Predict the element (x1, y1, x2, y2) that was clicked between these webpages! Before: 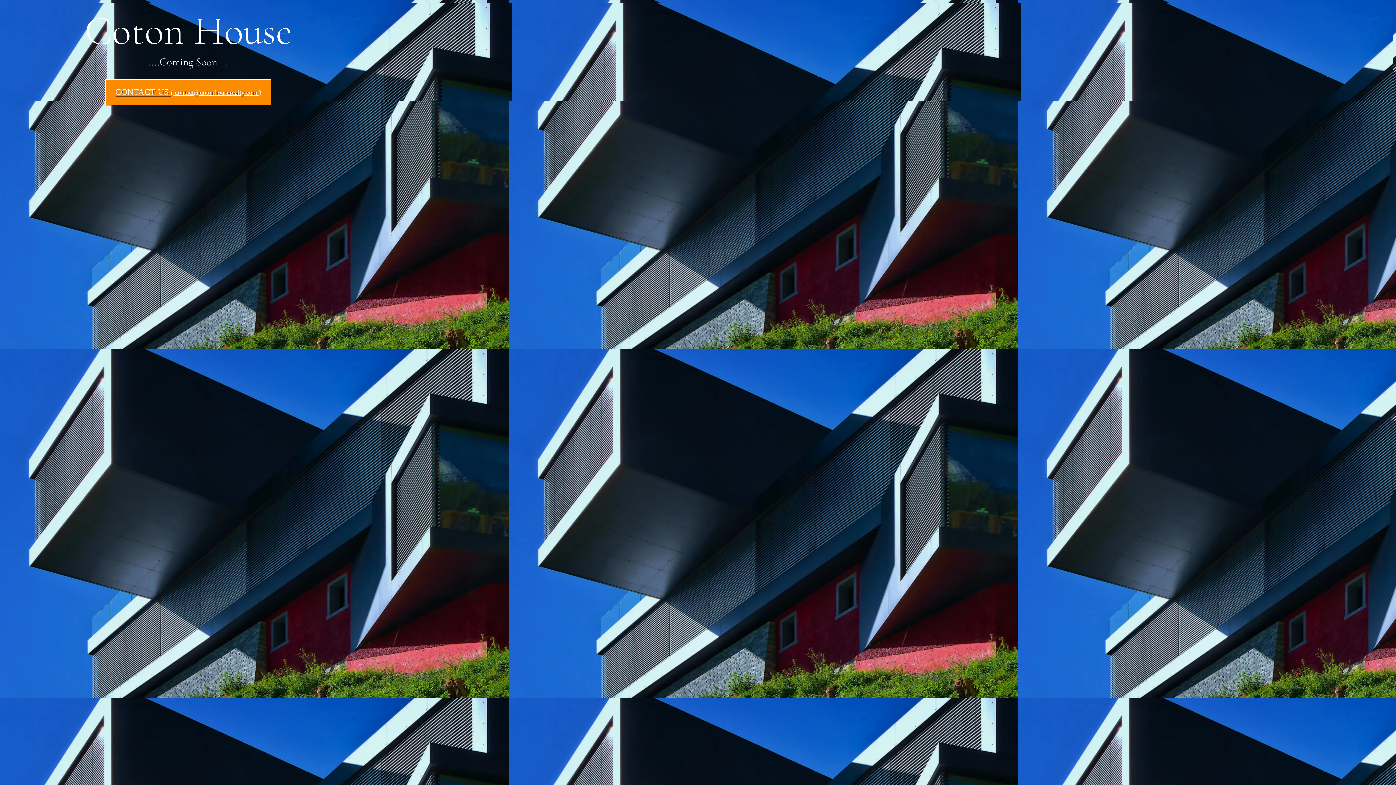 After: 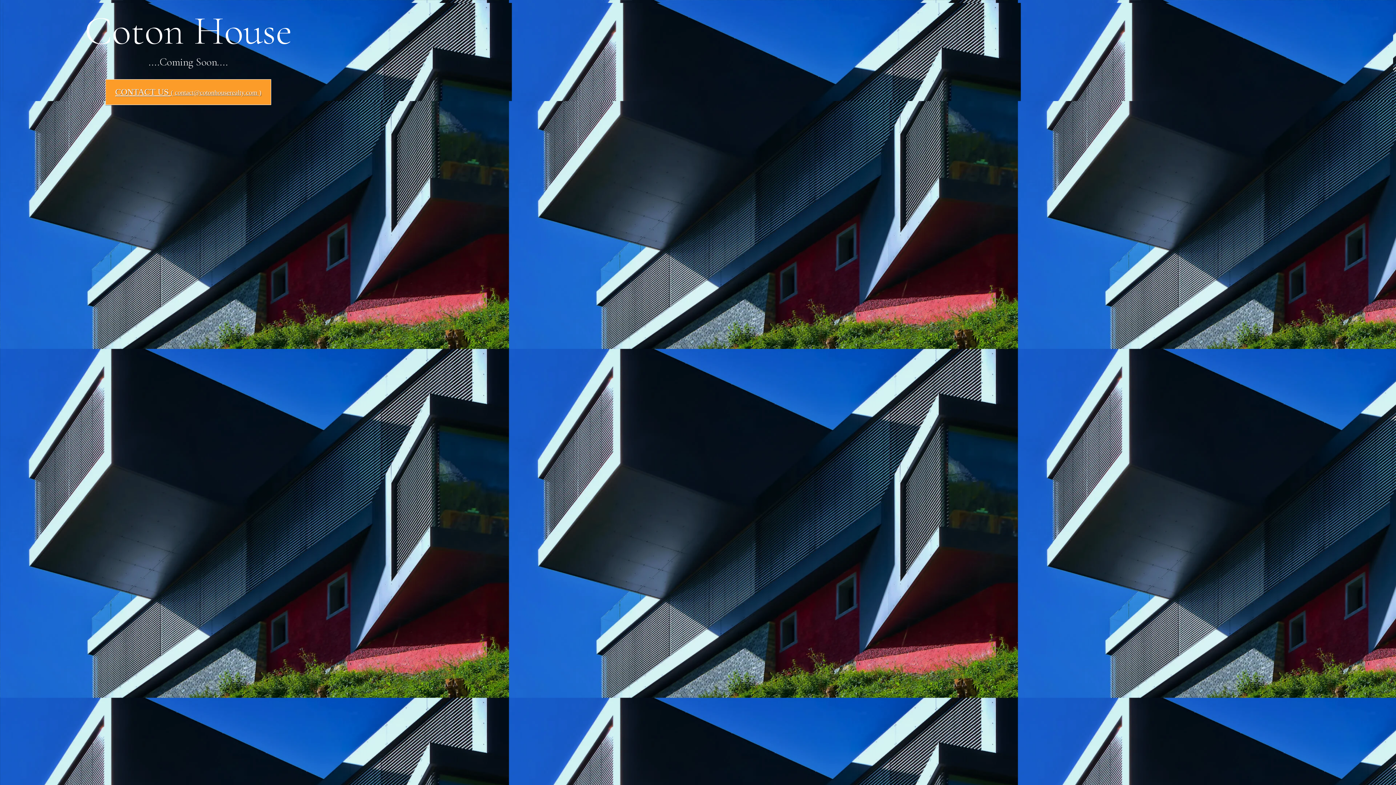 Action: bbox: (105, 79, 271, 105) label: CONTACT US ( contact@cotonhouserealty.com )